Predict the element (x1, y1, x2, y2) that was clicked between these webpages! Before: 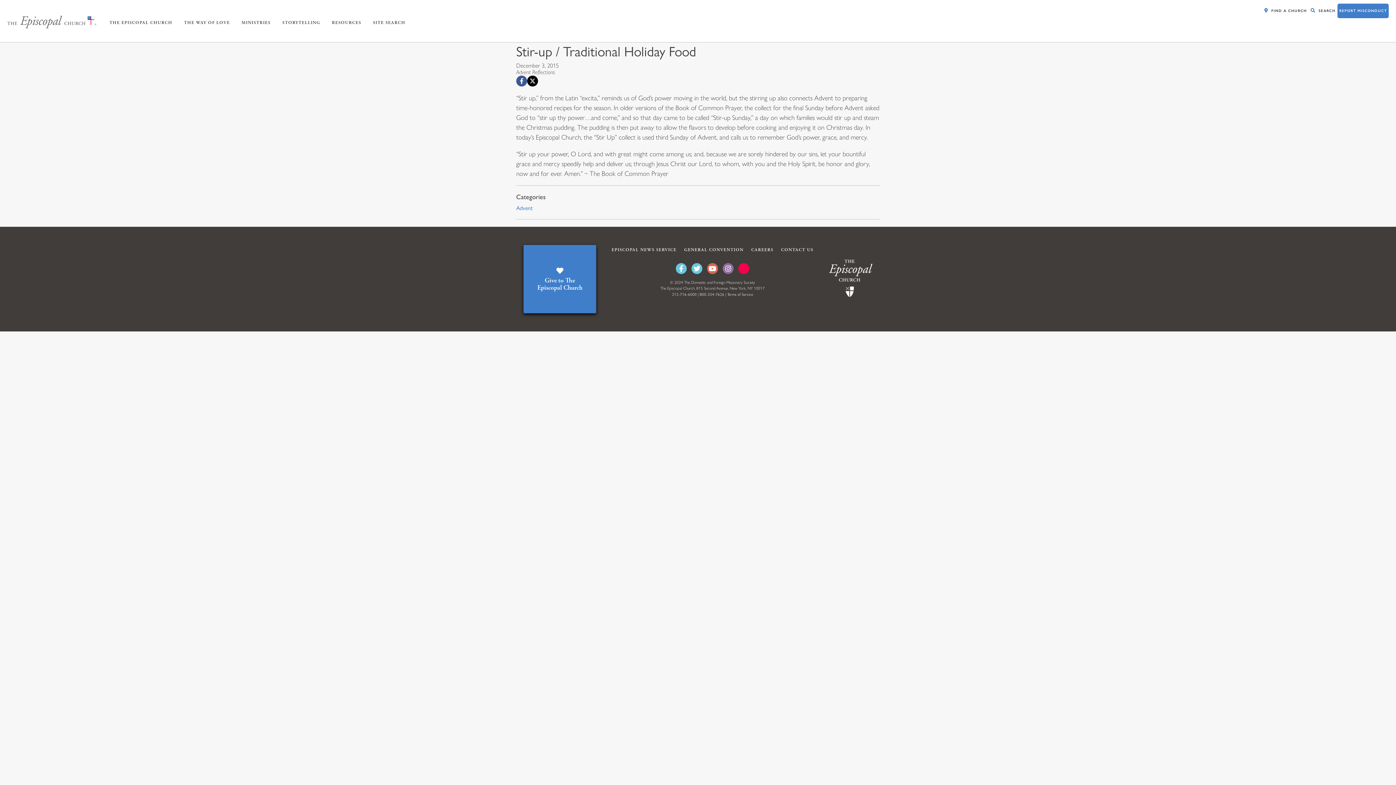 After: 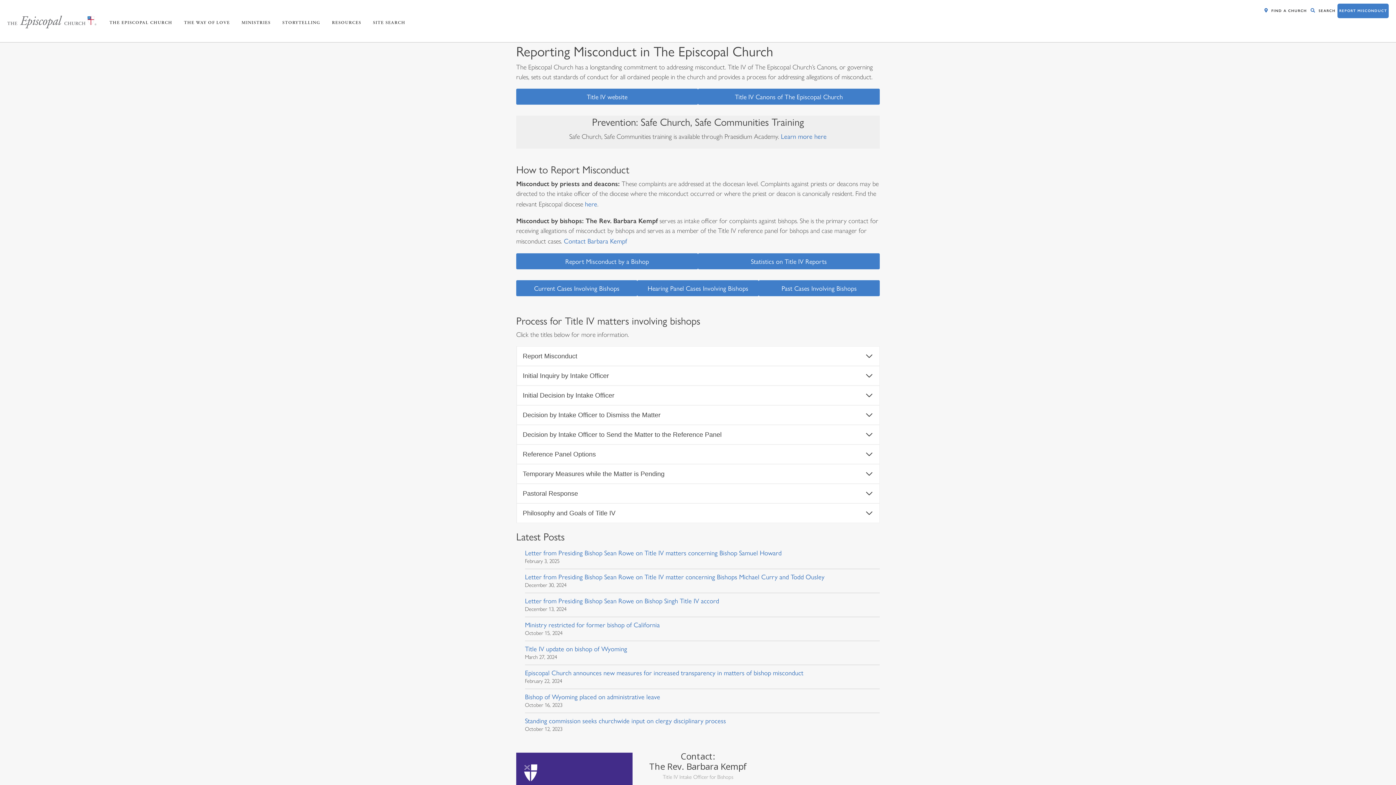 Action: bbox: (1339, 8, 1387, 13) label: REPORT MISCONDUCT